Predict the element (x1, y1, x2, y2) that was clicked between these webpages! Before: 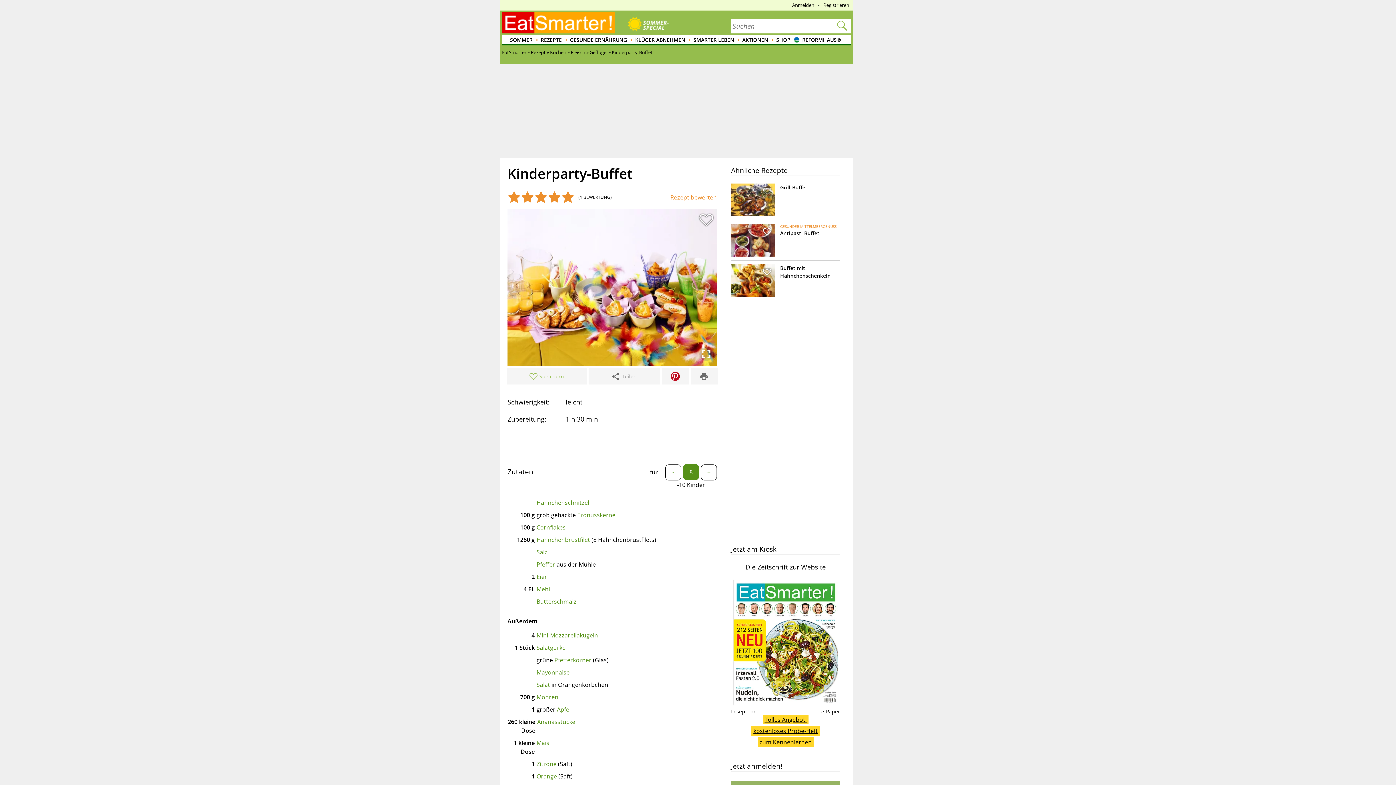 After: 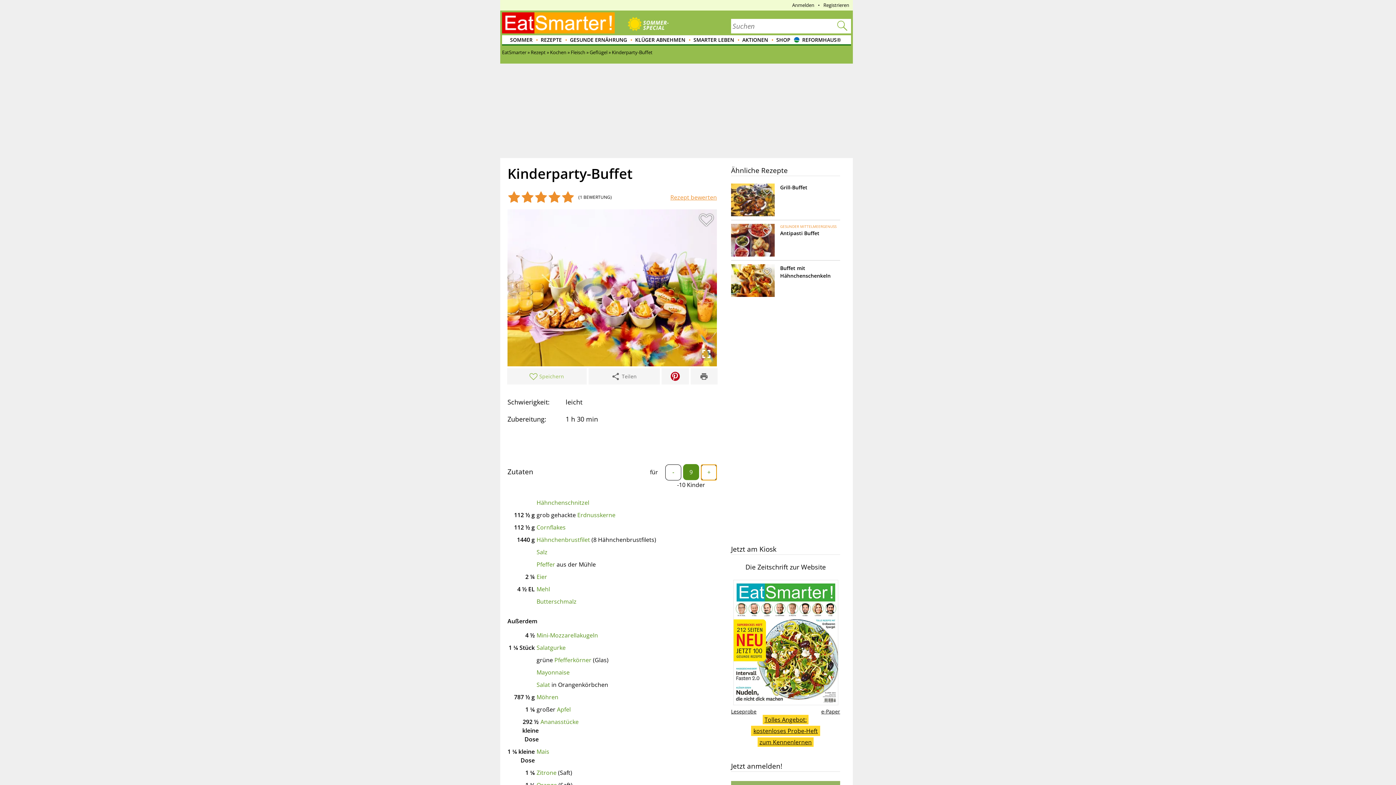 Action: bbox: (701, 464, 717, 480) label: +